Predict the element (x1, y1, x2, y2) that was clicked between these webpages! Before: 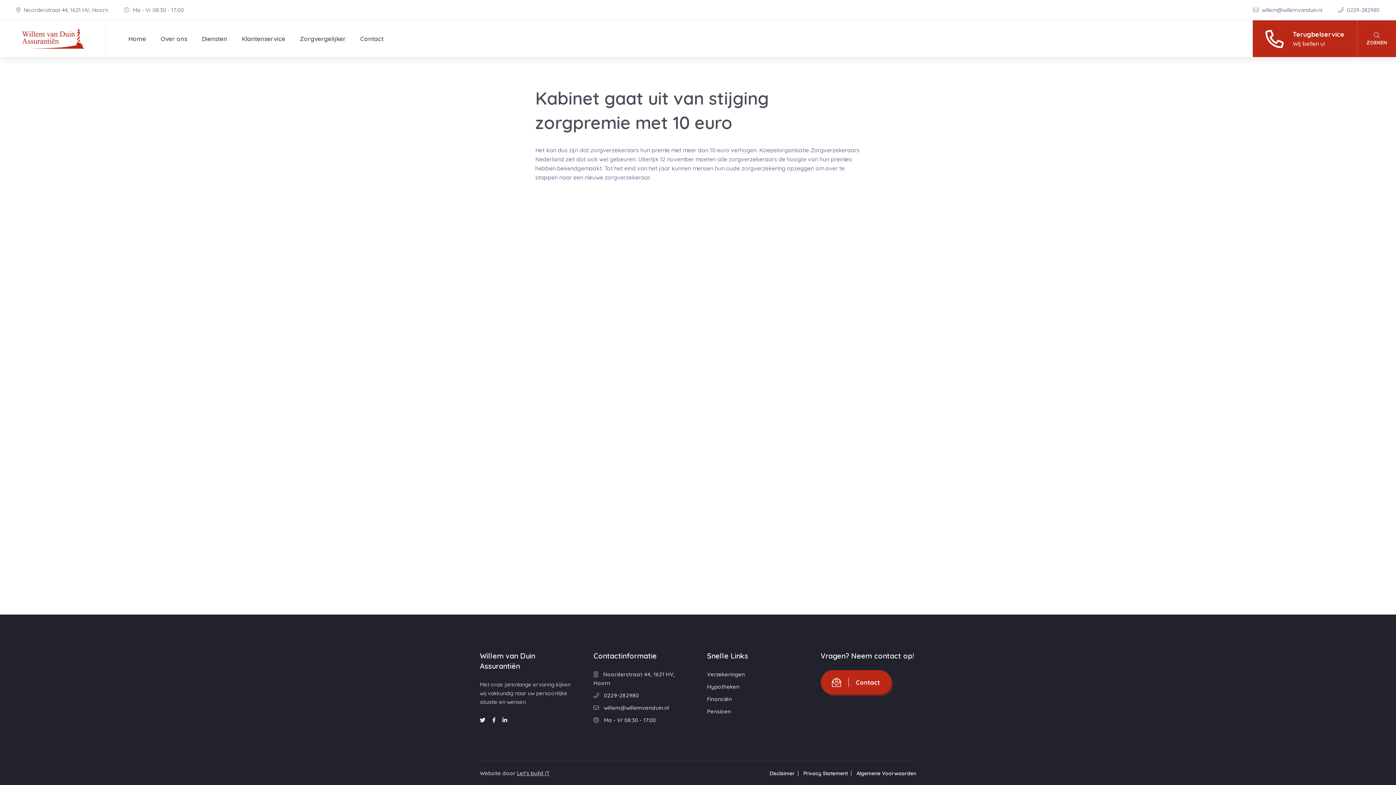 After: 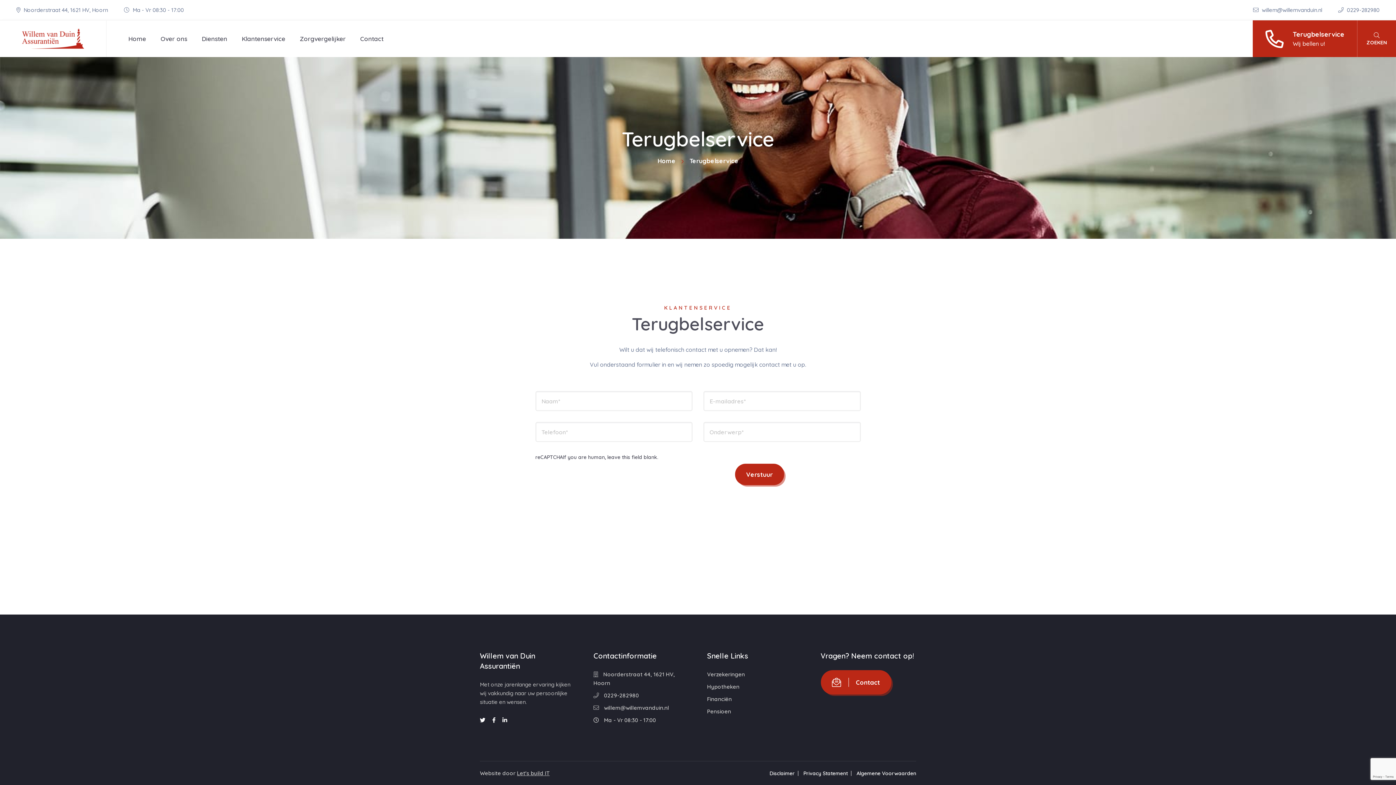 Action: label: Terugbelservice
Wij bellen u! bbox: (1253, 20, 1357, 57)